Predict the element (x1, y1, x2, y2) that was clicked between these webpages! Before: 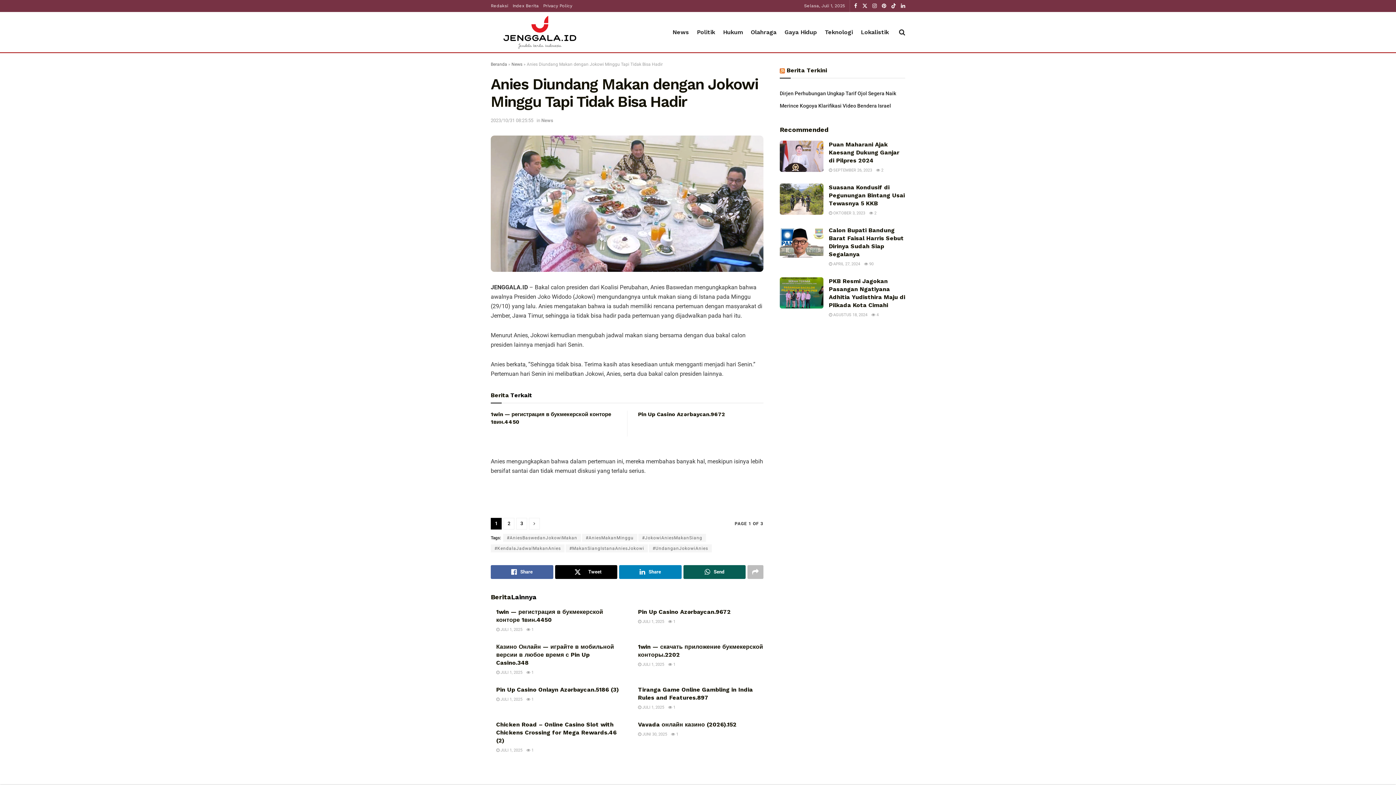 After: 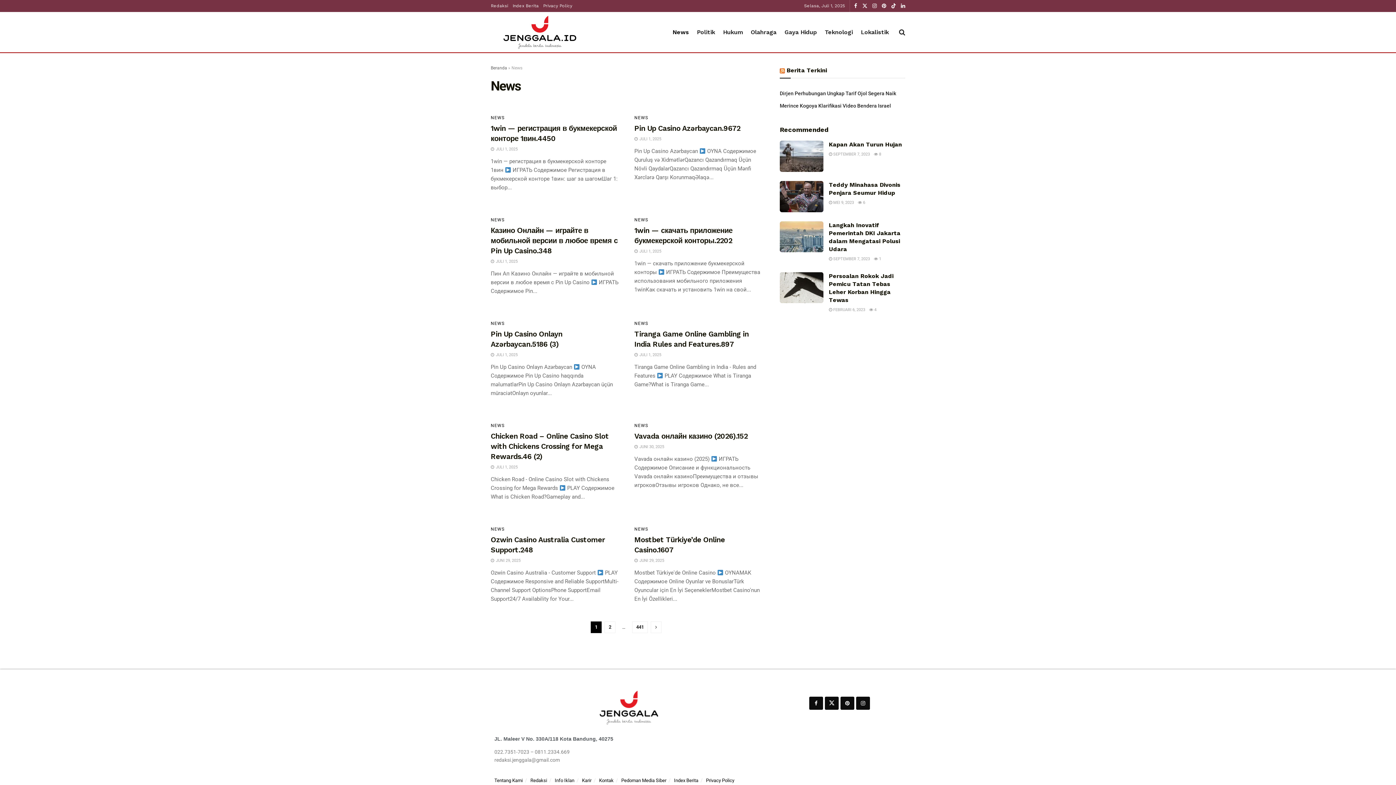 Action: bbox: (672, 23, 689, 41) label: News